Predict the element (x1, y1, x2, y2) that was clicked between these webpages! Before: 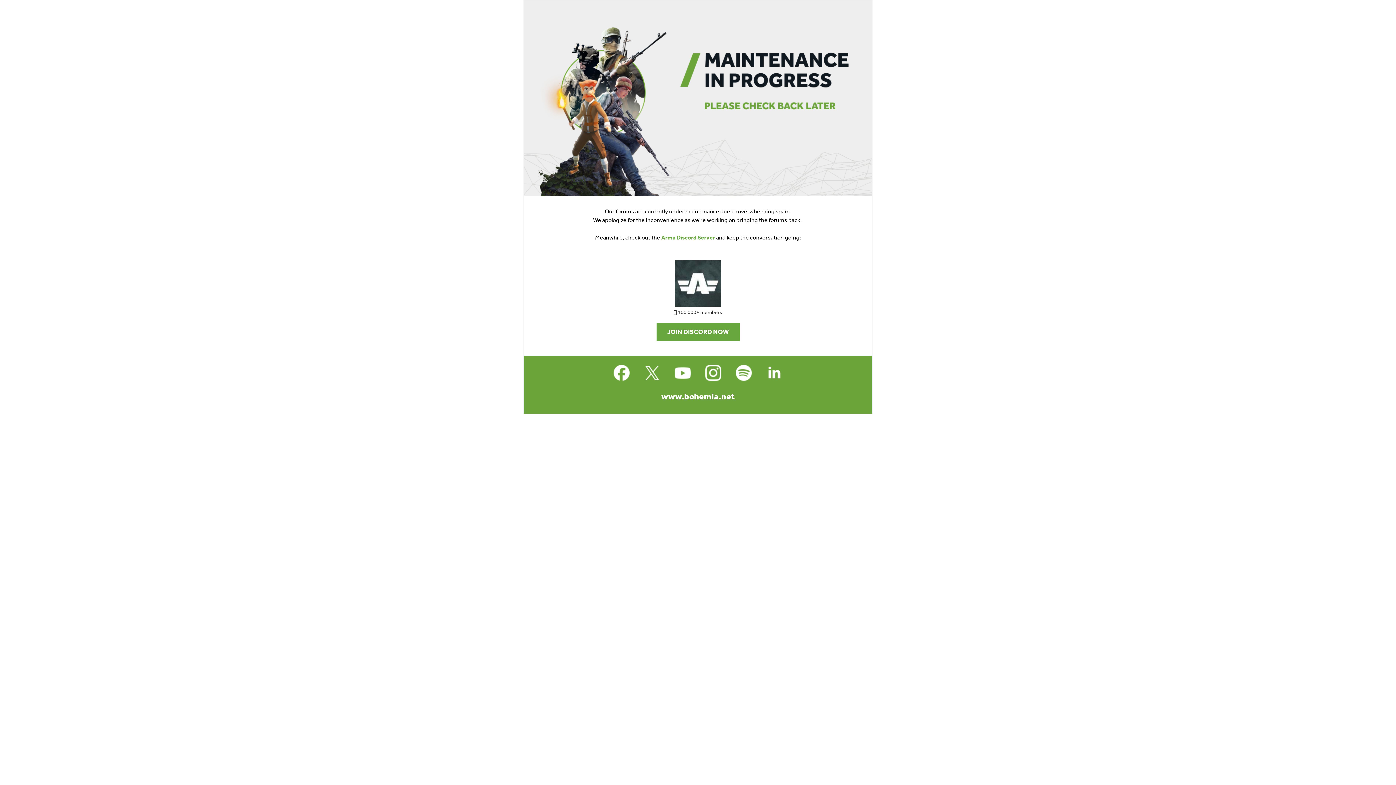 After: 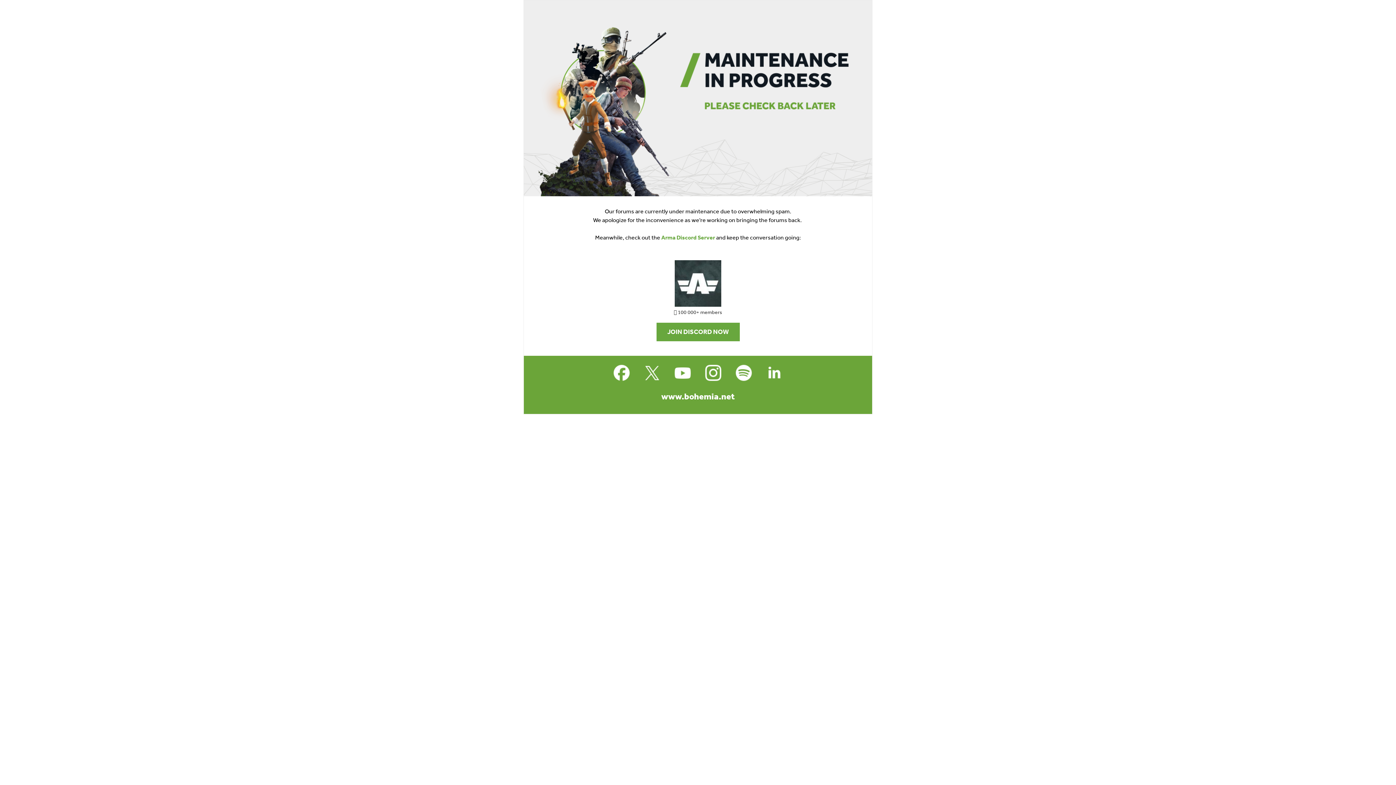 Action: label: www.bohemia.net bbox: (661, 391, 734, 401)